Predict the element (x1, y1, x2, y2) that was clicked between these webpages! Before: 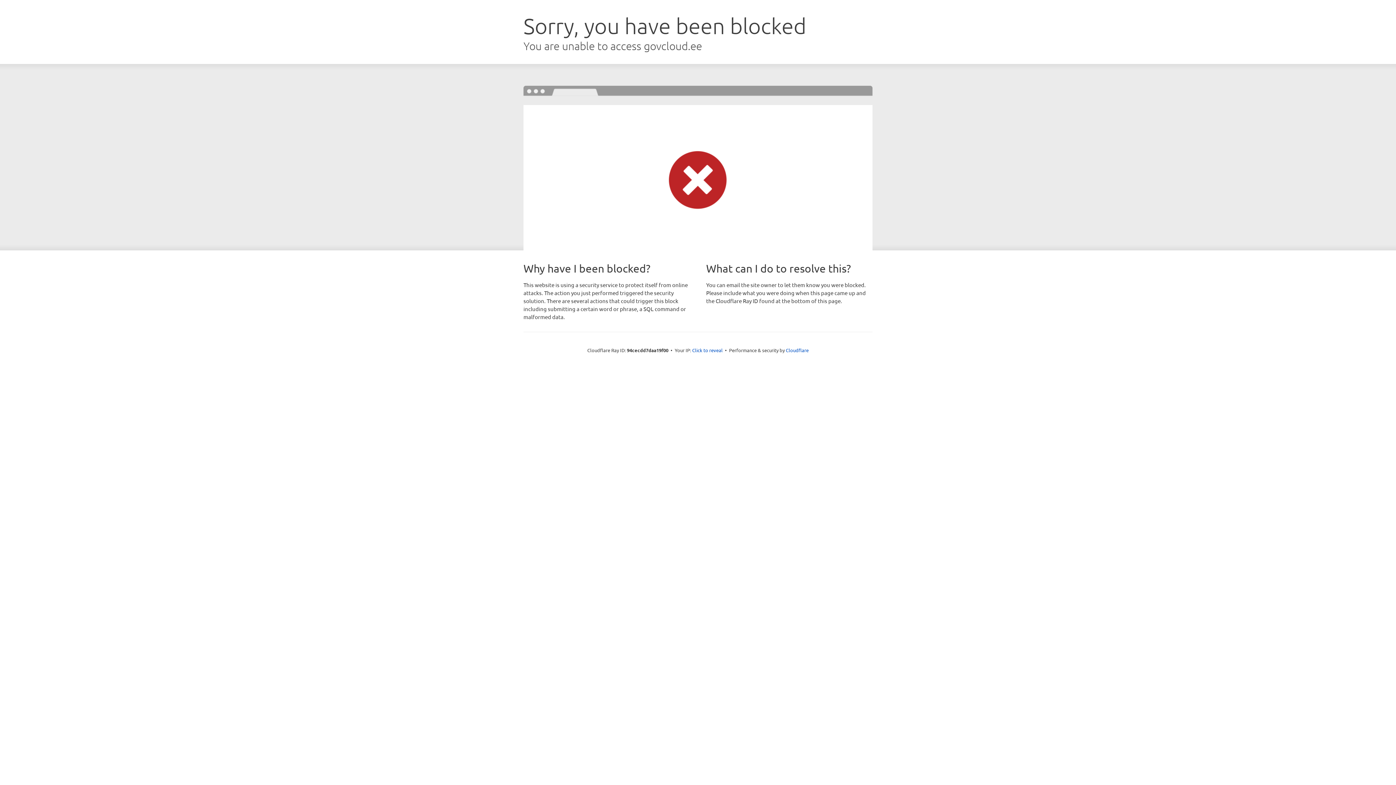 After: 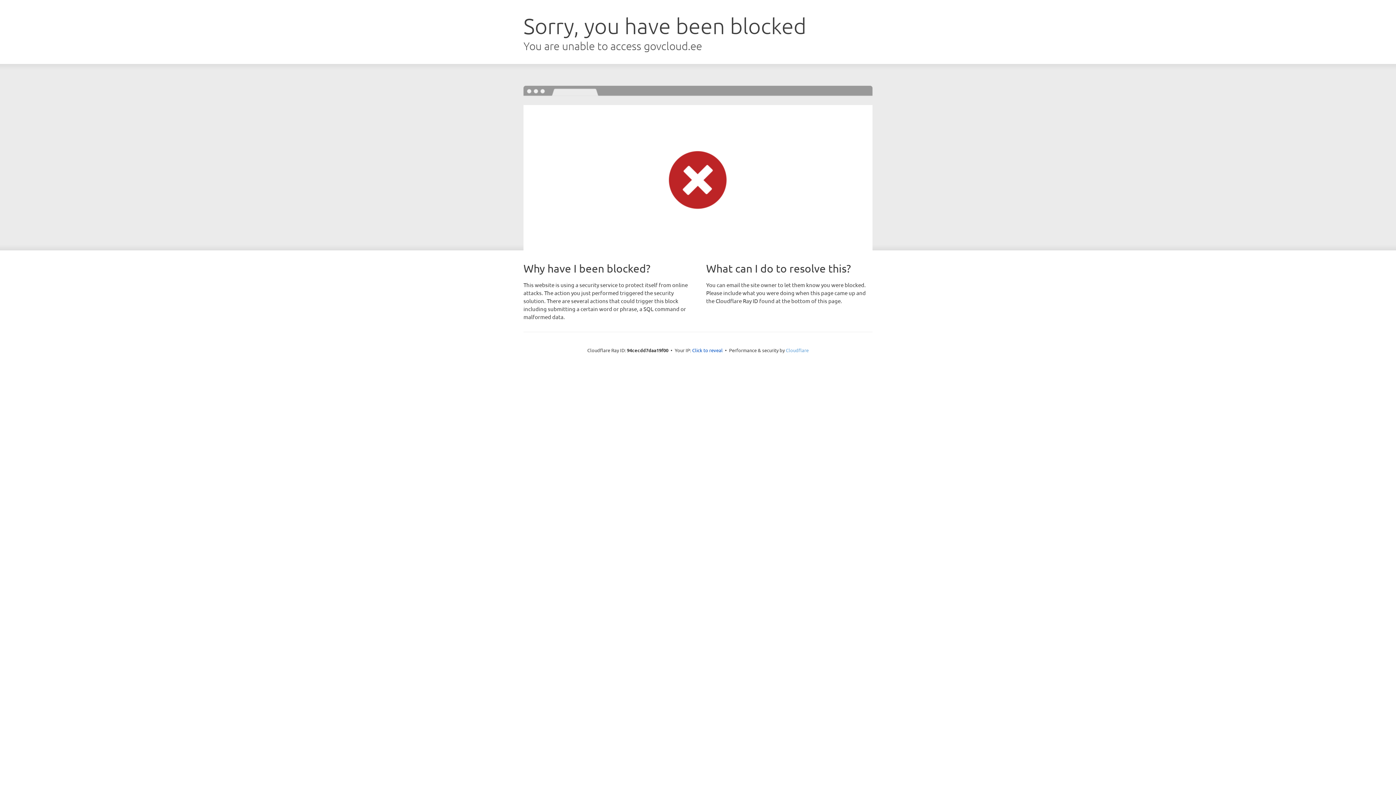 Action: bbox: (786, 347, 808, 353) label: Cloudflare